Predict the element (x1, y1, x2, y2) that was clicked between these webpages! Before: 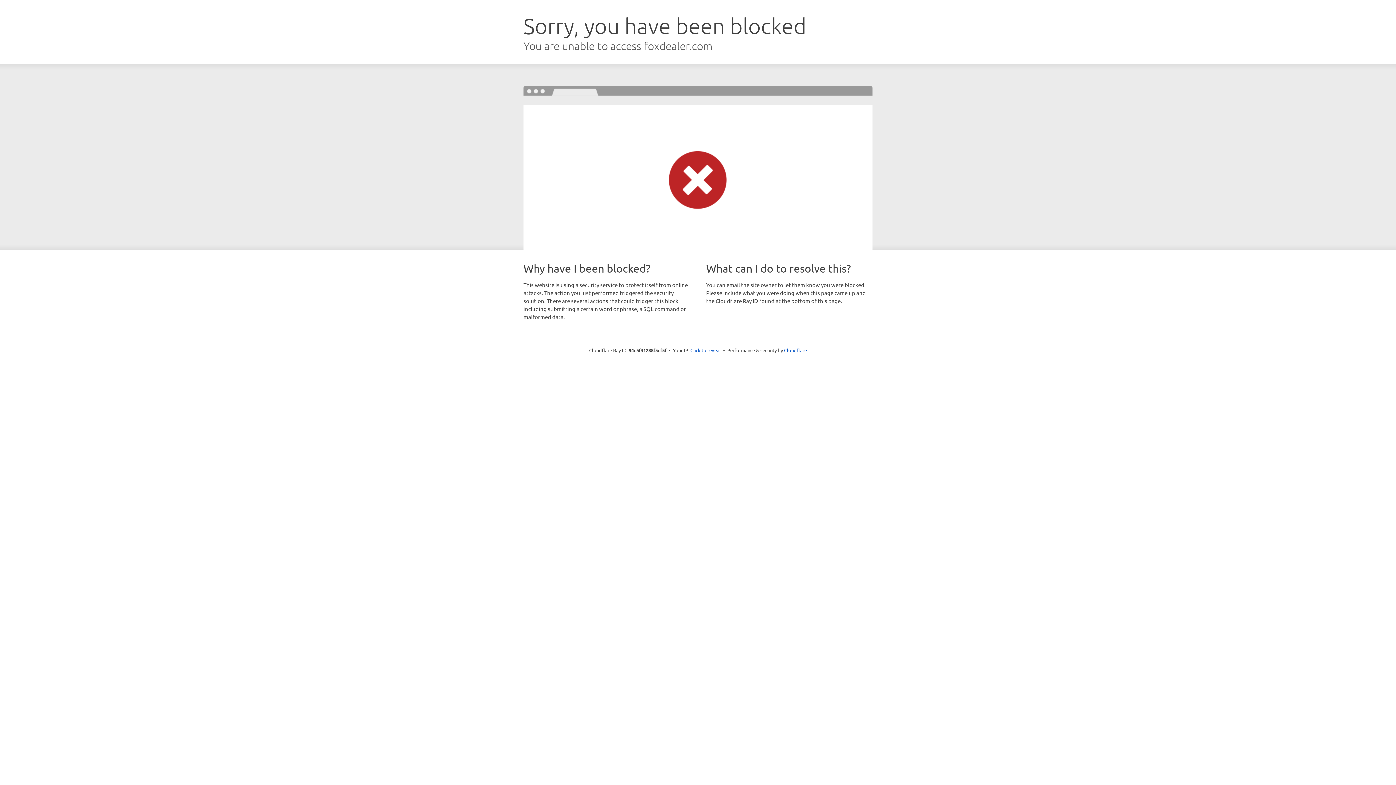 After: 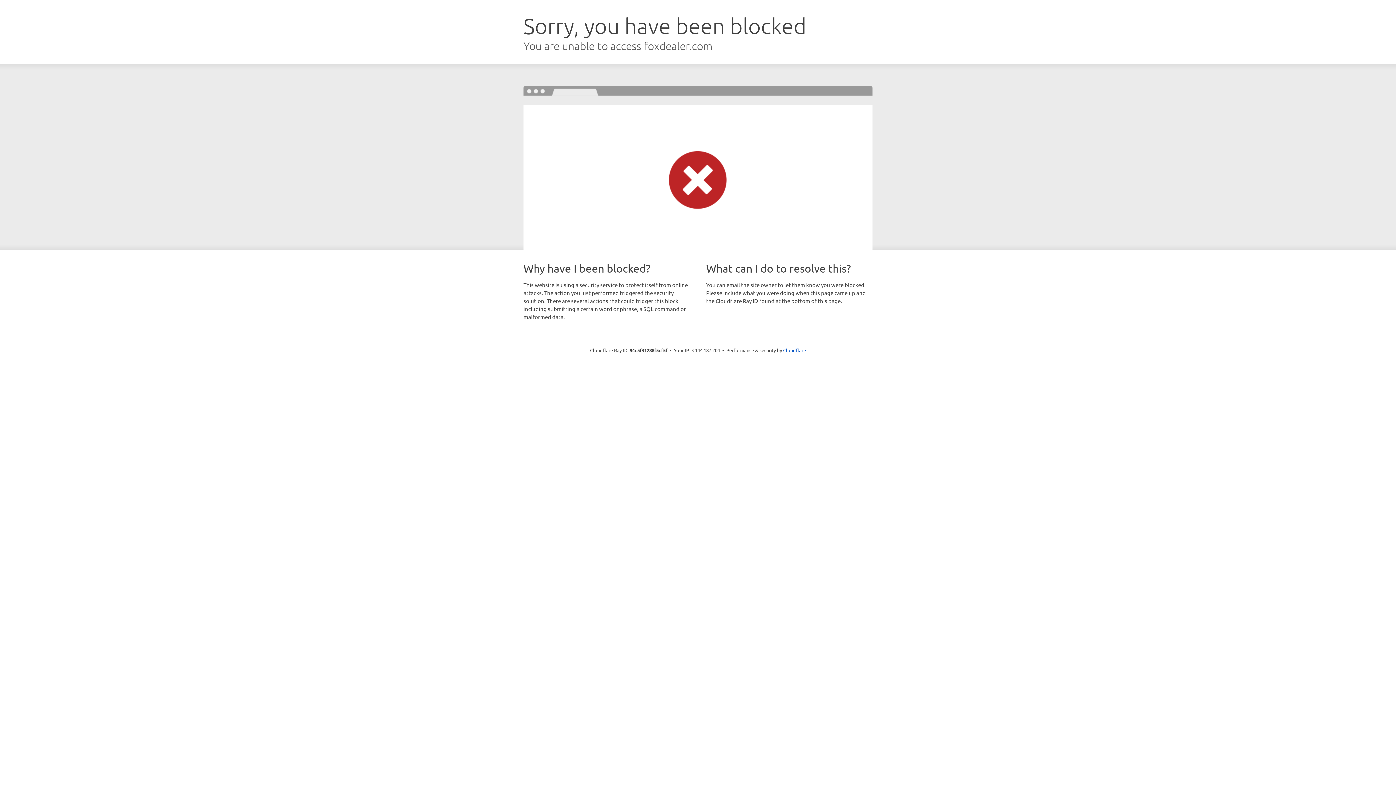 Action: bbox: (690, 346, 721, 353) label: Click to reveal